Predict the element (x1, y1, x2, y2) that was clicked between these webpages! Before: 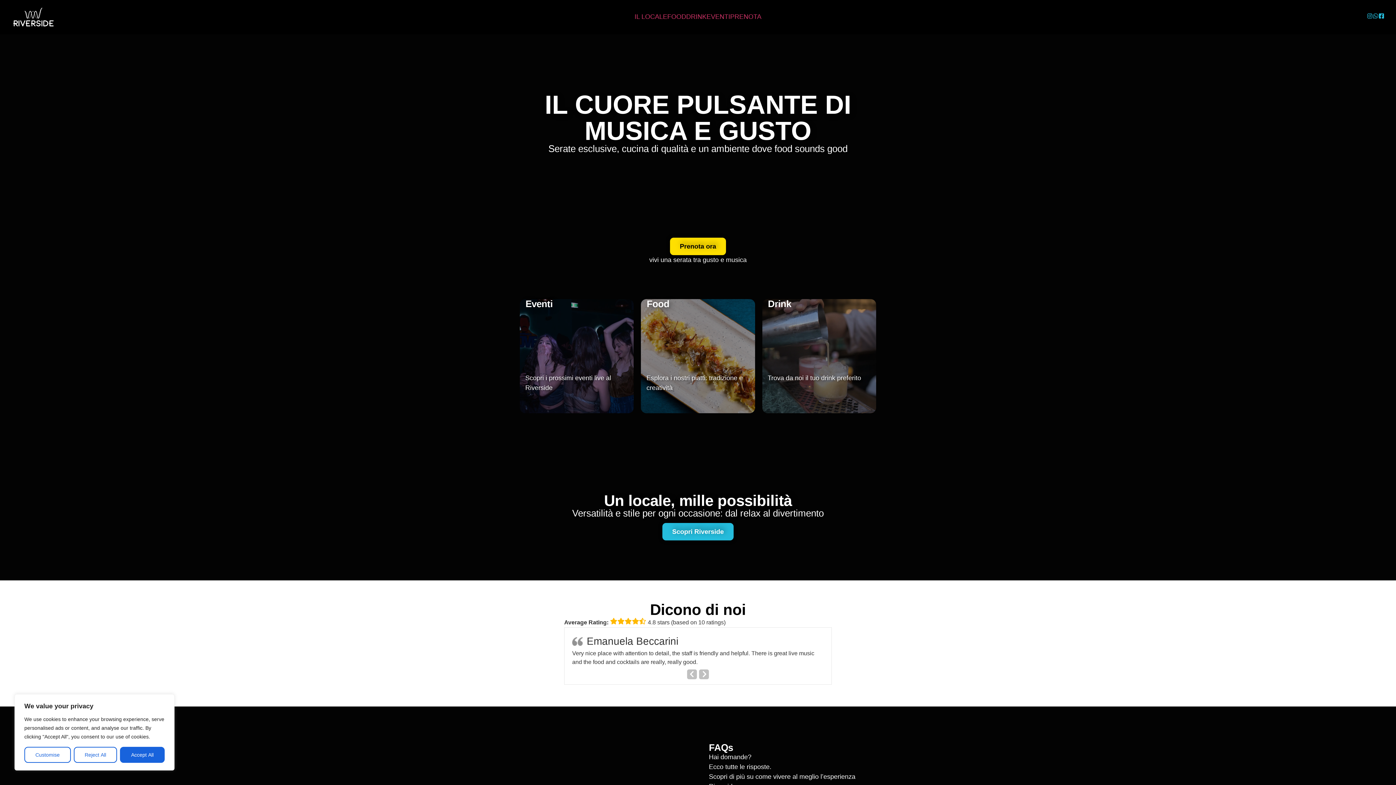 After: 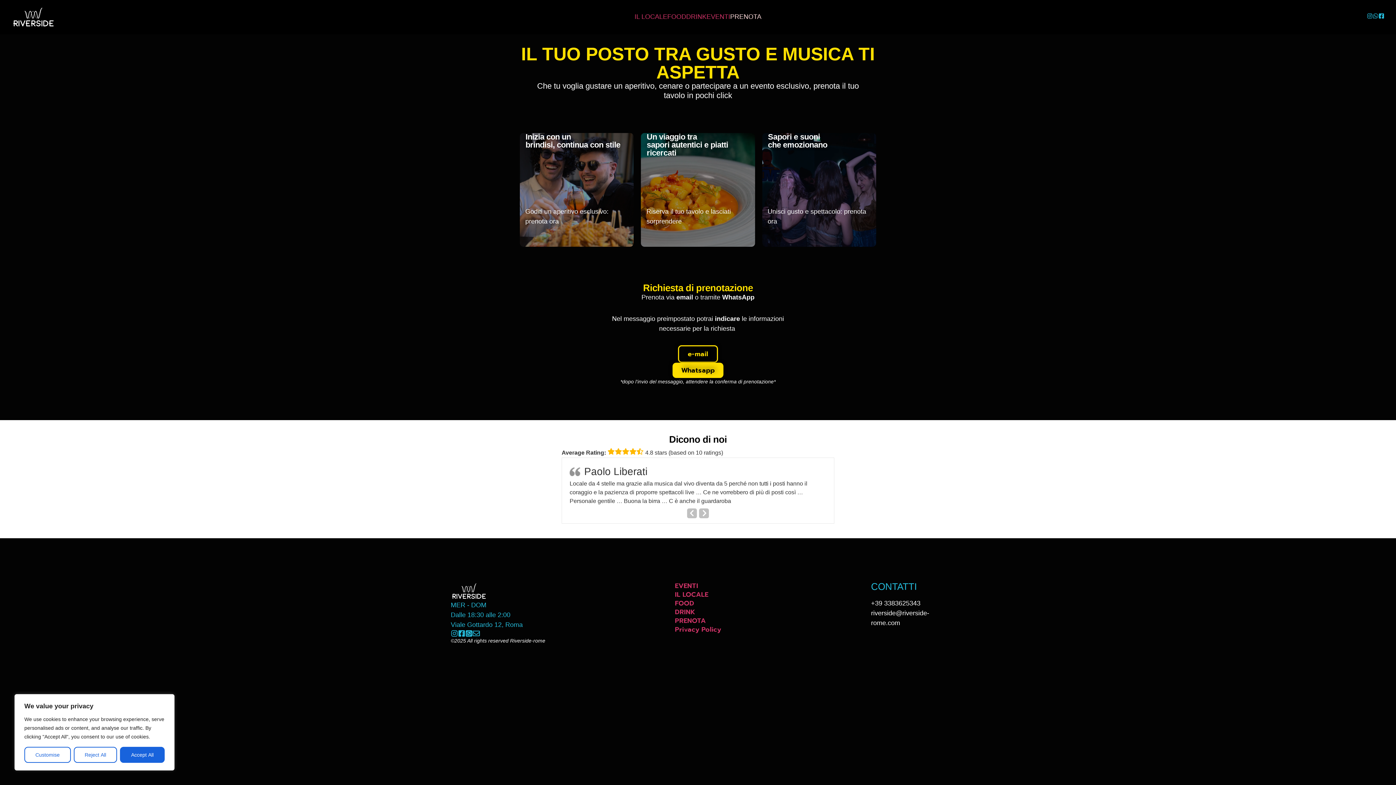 Action: label: Prenota ora bbox: (670, 237, 726, 255)